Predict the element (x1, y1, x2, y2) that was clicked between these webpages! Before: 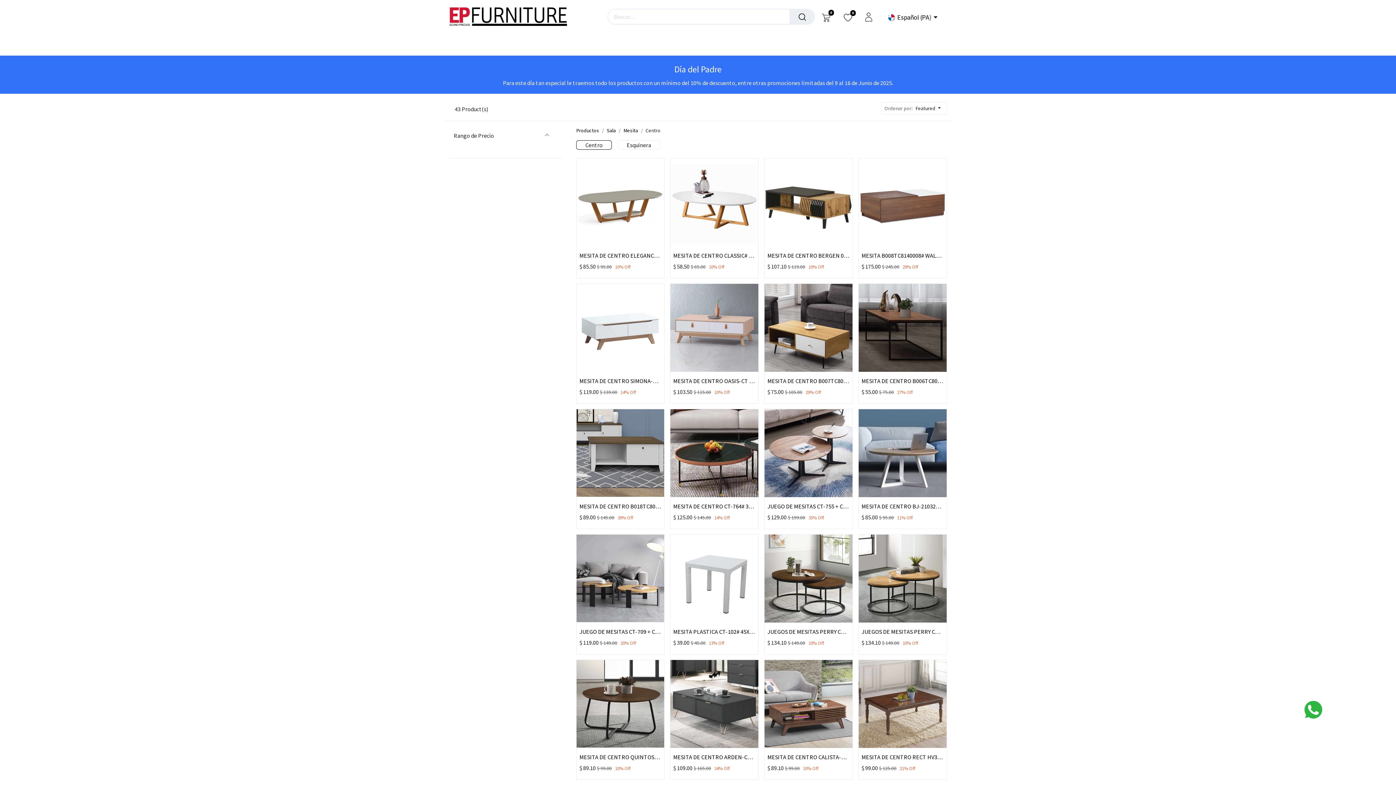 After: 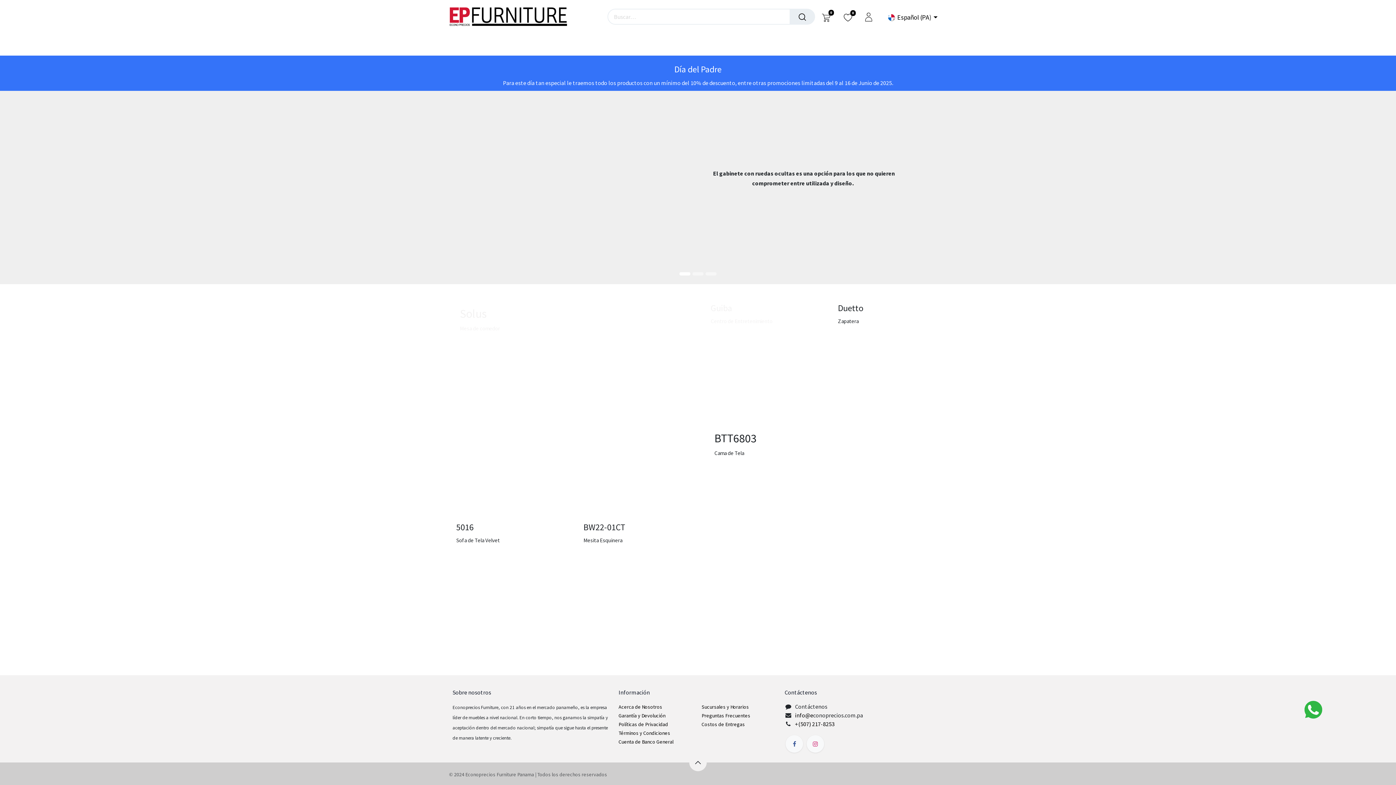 Action: bbox: (449, 2, 567, 31)